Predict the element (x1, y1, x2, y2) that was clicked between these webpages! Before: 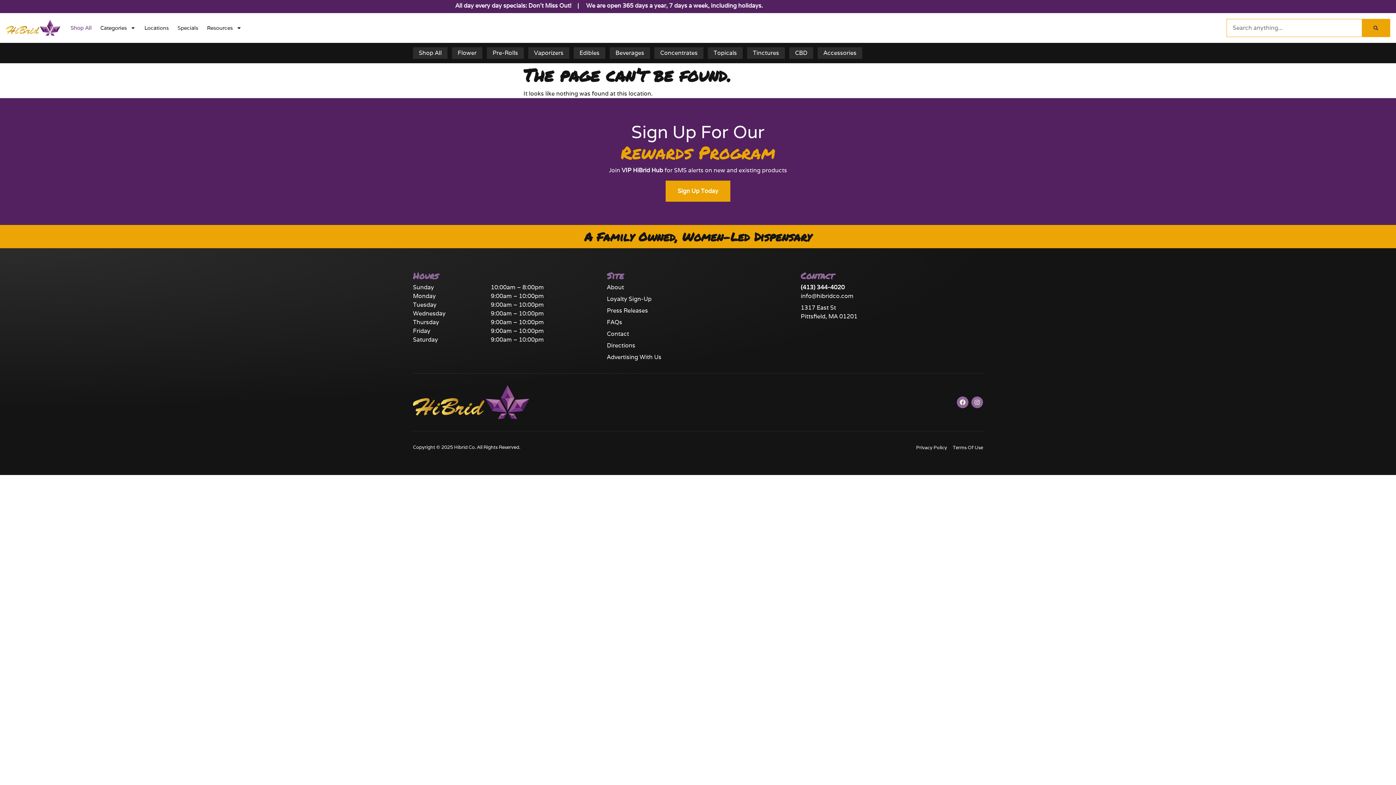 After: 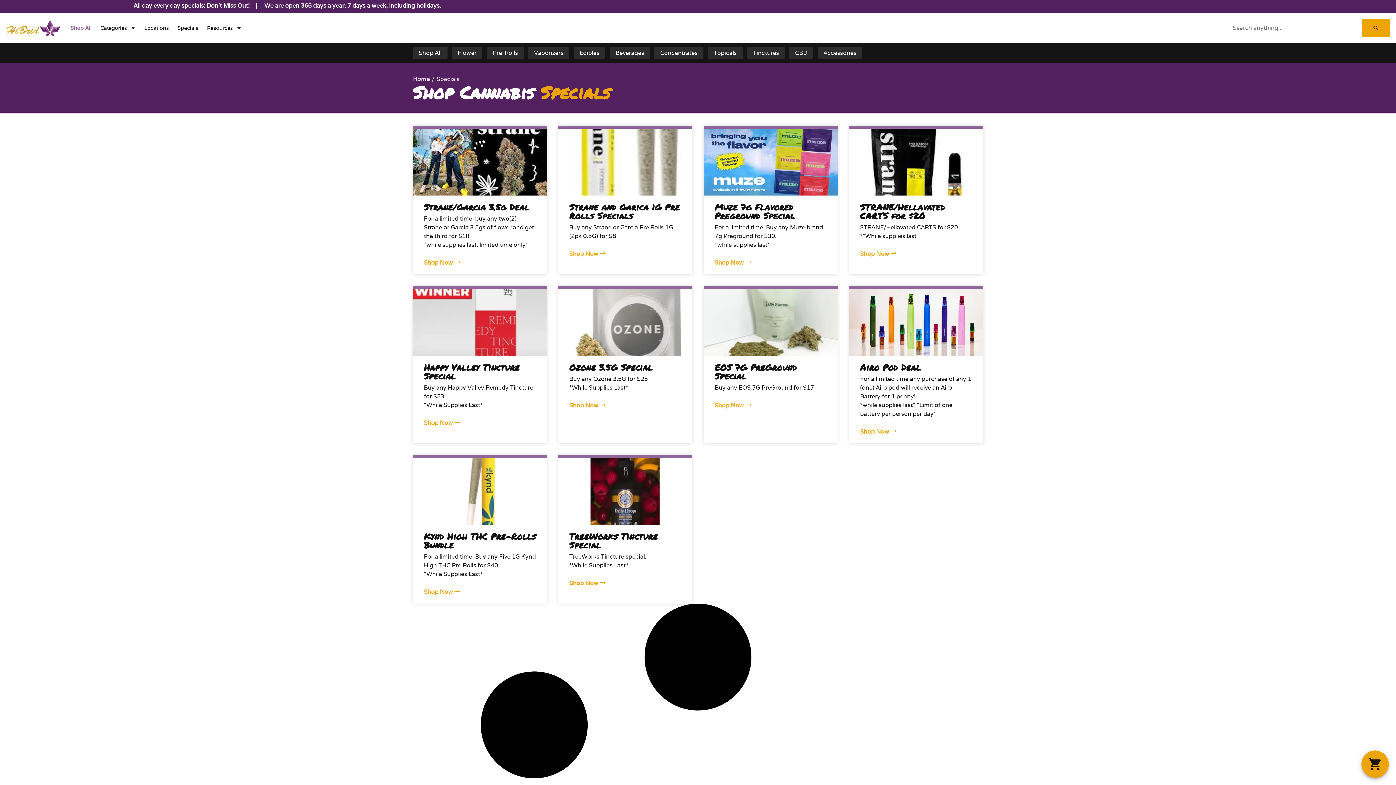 Action: bbox: (173, 21, 202, 34) label: Specials